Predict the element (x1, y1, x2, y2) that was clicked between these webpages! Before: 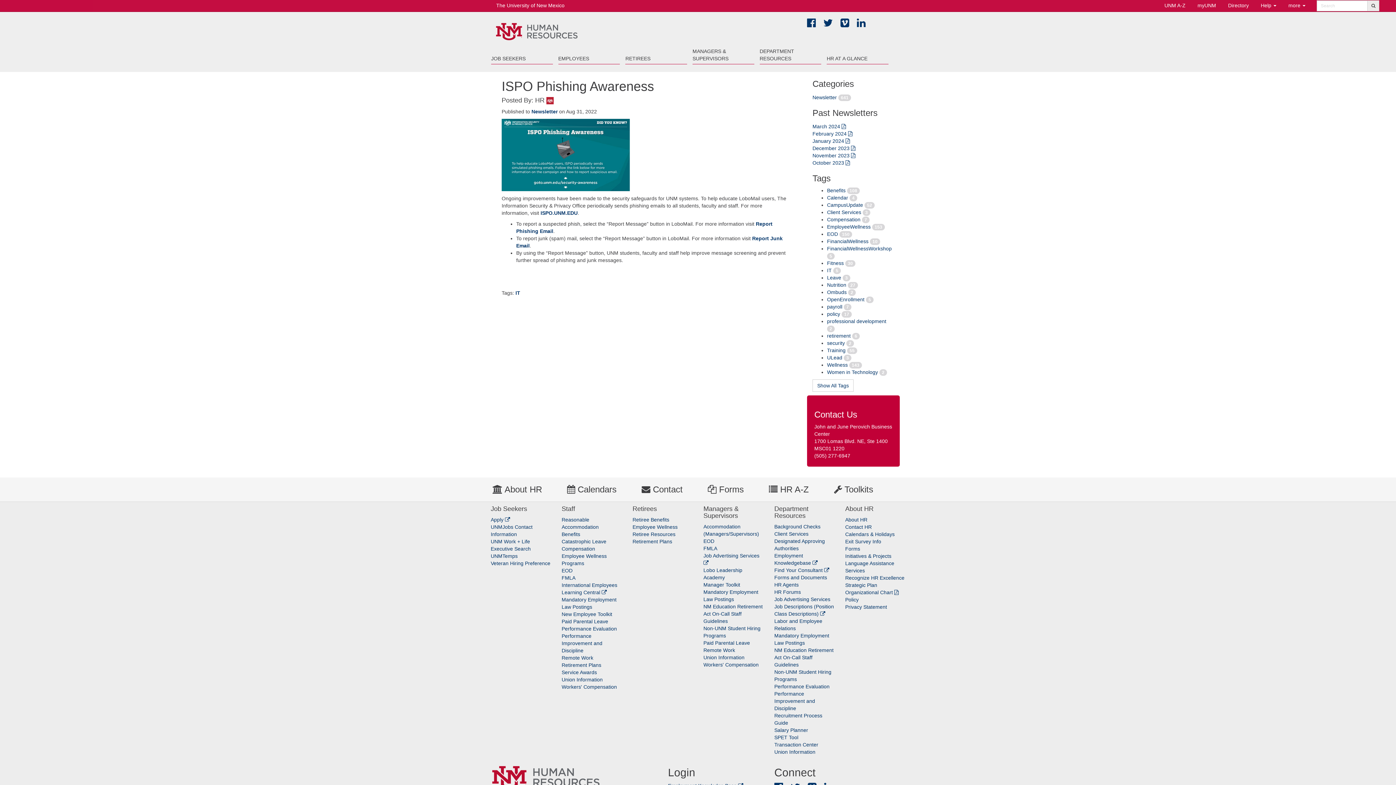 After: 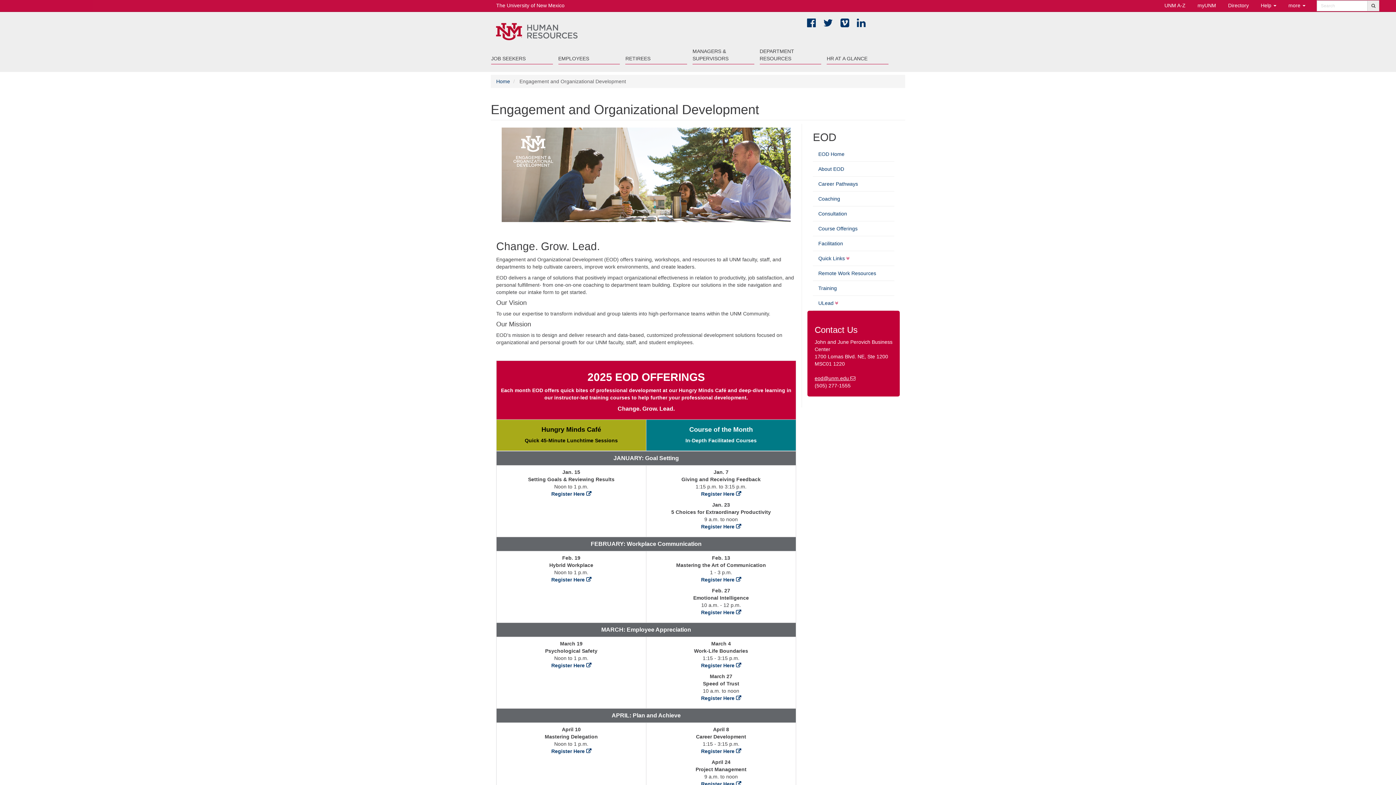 Action: bbox: (561, 568, 572, 573) label: EOD